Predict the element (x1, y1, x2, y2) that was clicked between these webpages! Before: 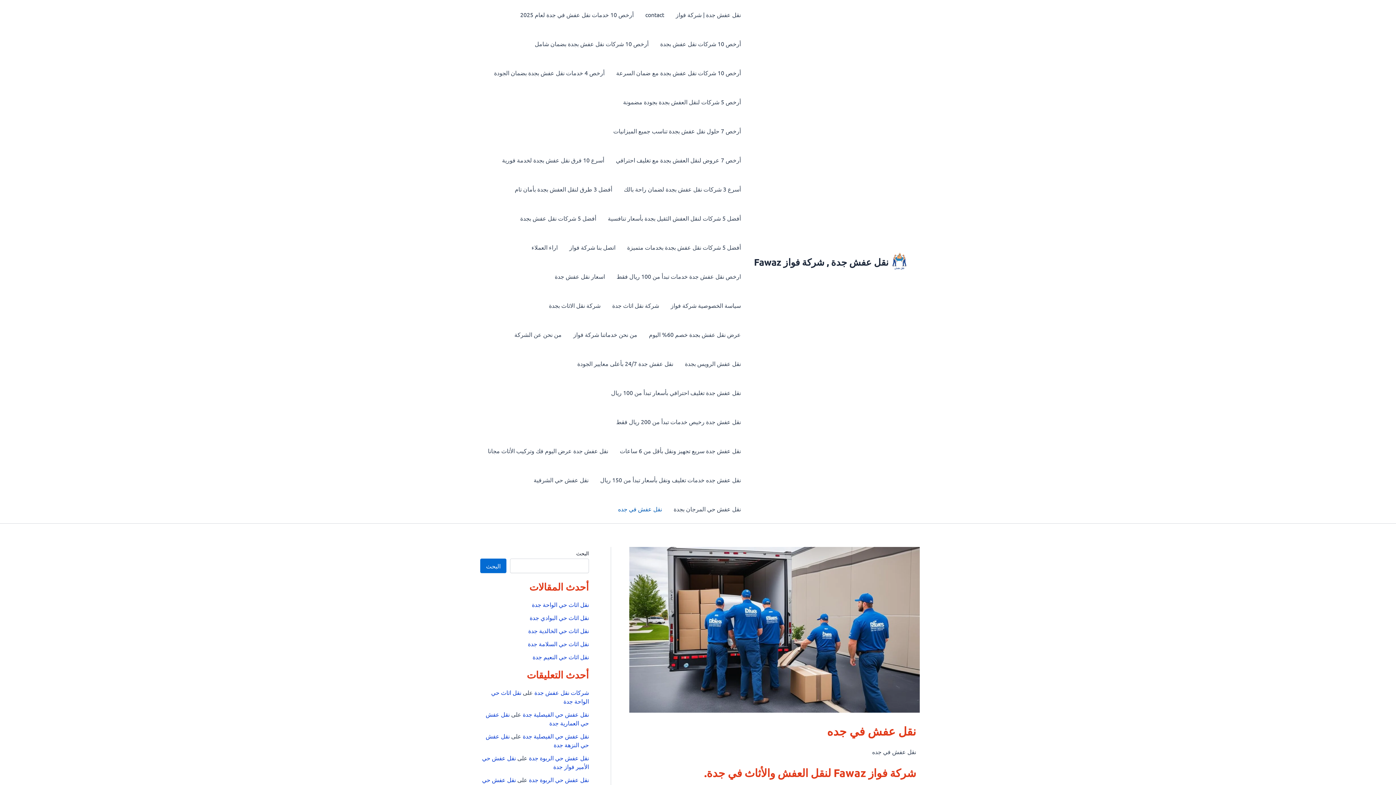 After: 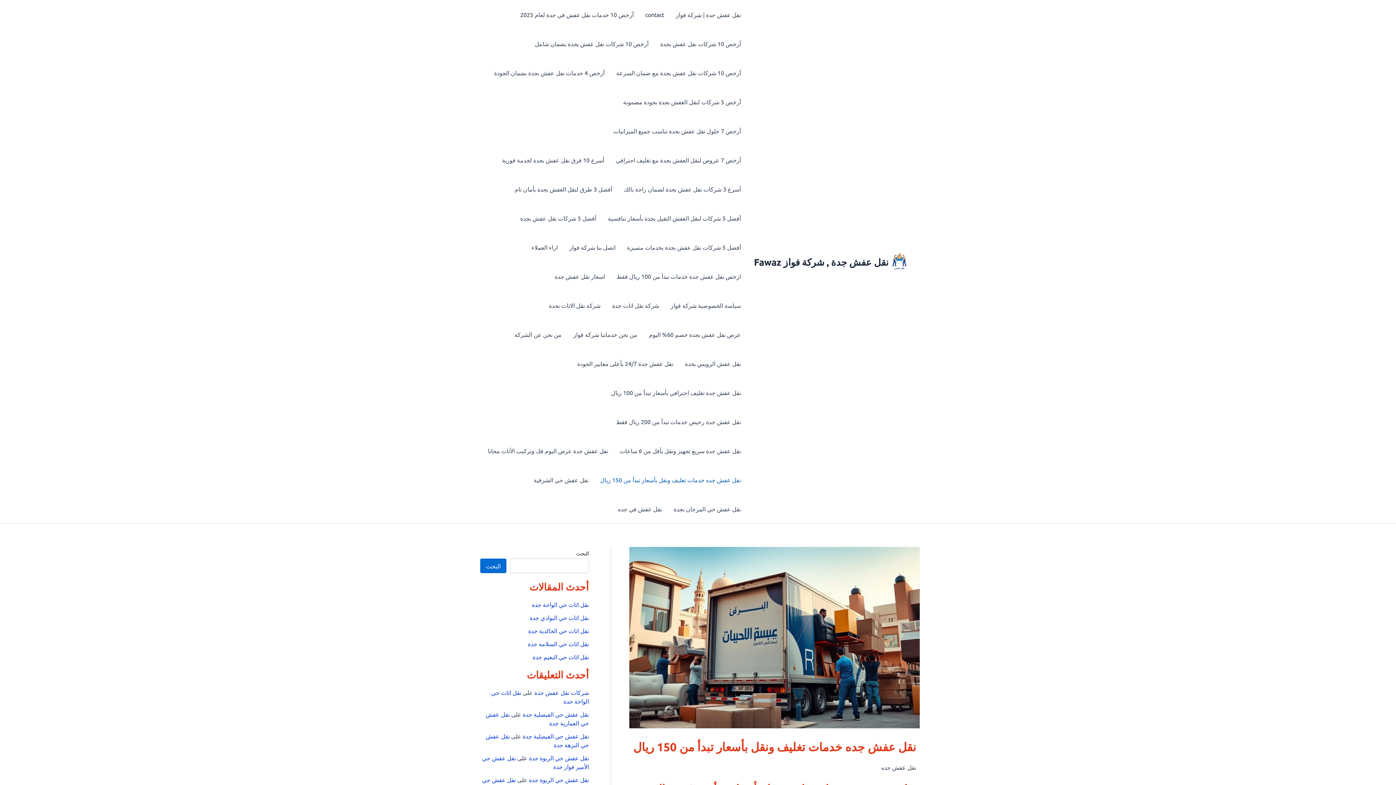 Action: bbox: (594, 465, 746, 494) label: نقل عفش جده خدمات تغليف ونقل بأسعار تبدأ من 150 ريال